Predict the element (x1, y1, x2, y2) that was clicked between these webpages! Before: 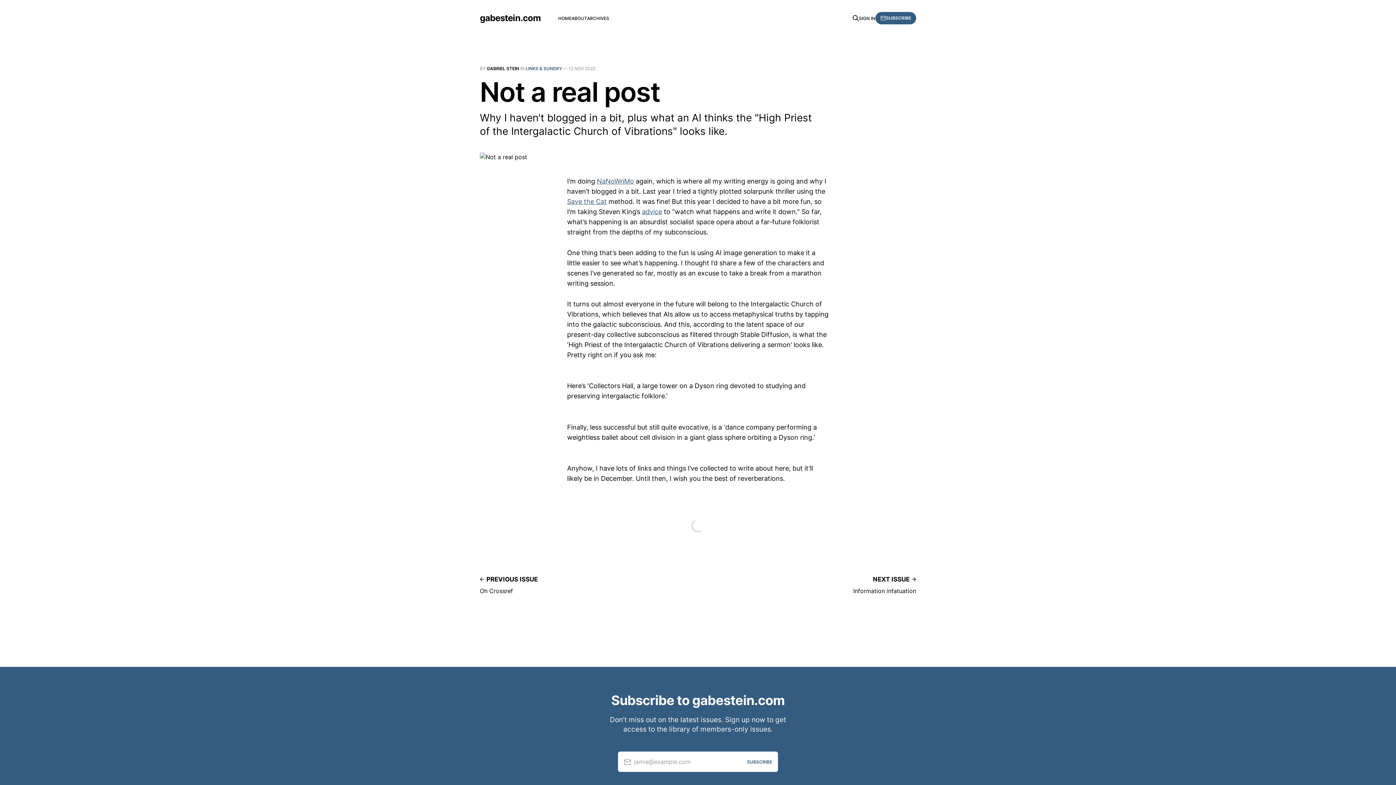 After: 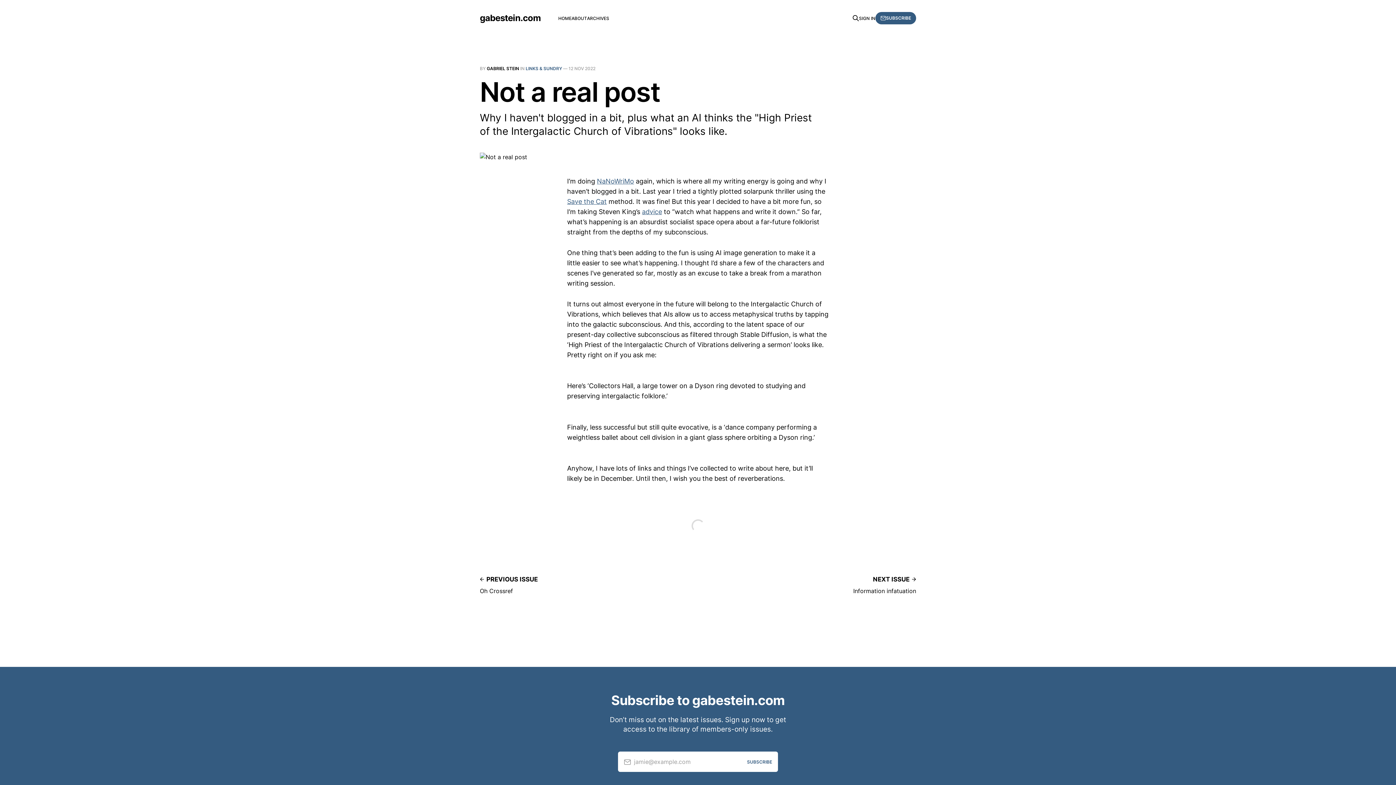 Action: label: jamie@example.com
SUBSCRIBE bbox: (618, 752, 778, 772)